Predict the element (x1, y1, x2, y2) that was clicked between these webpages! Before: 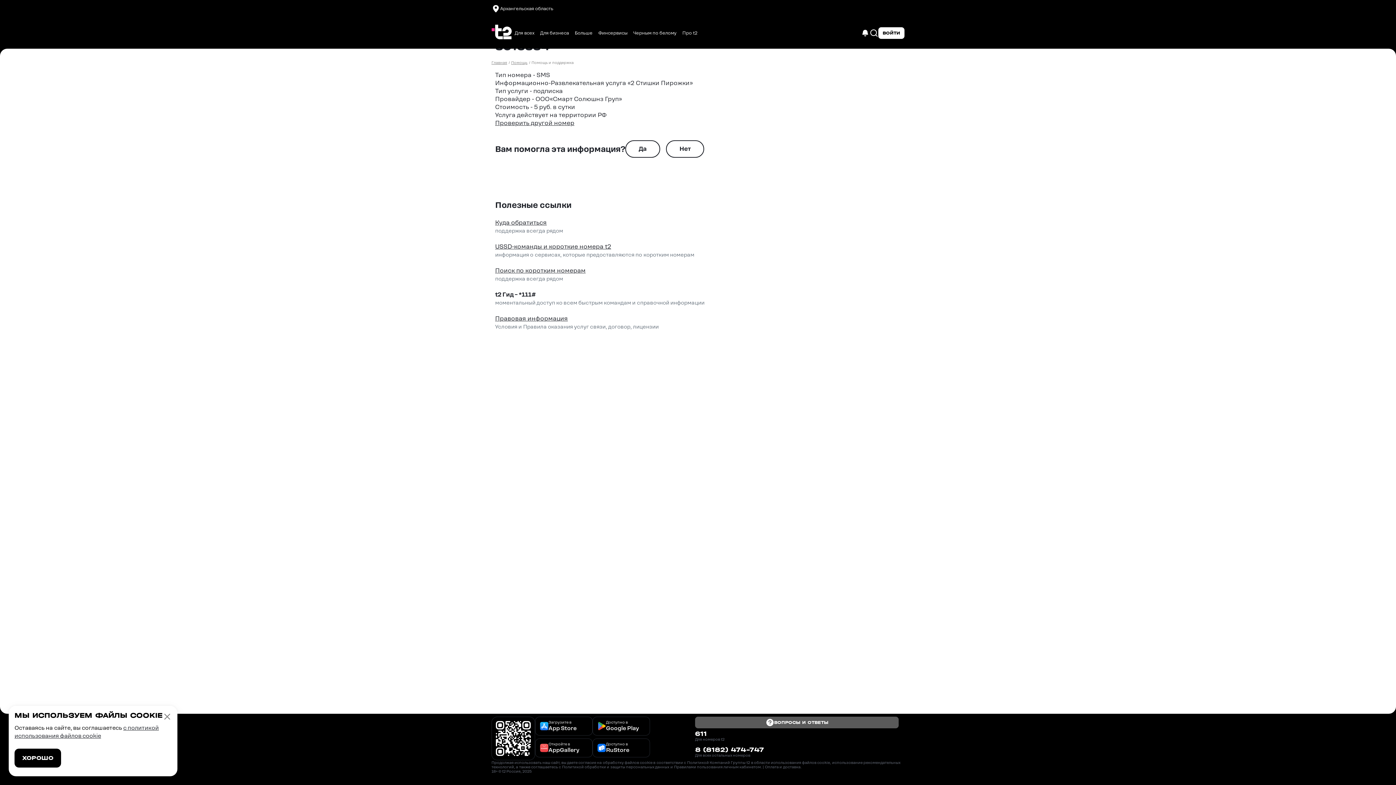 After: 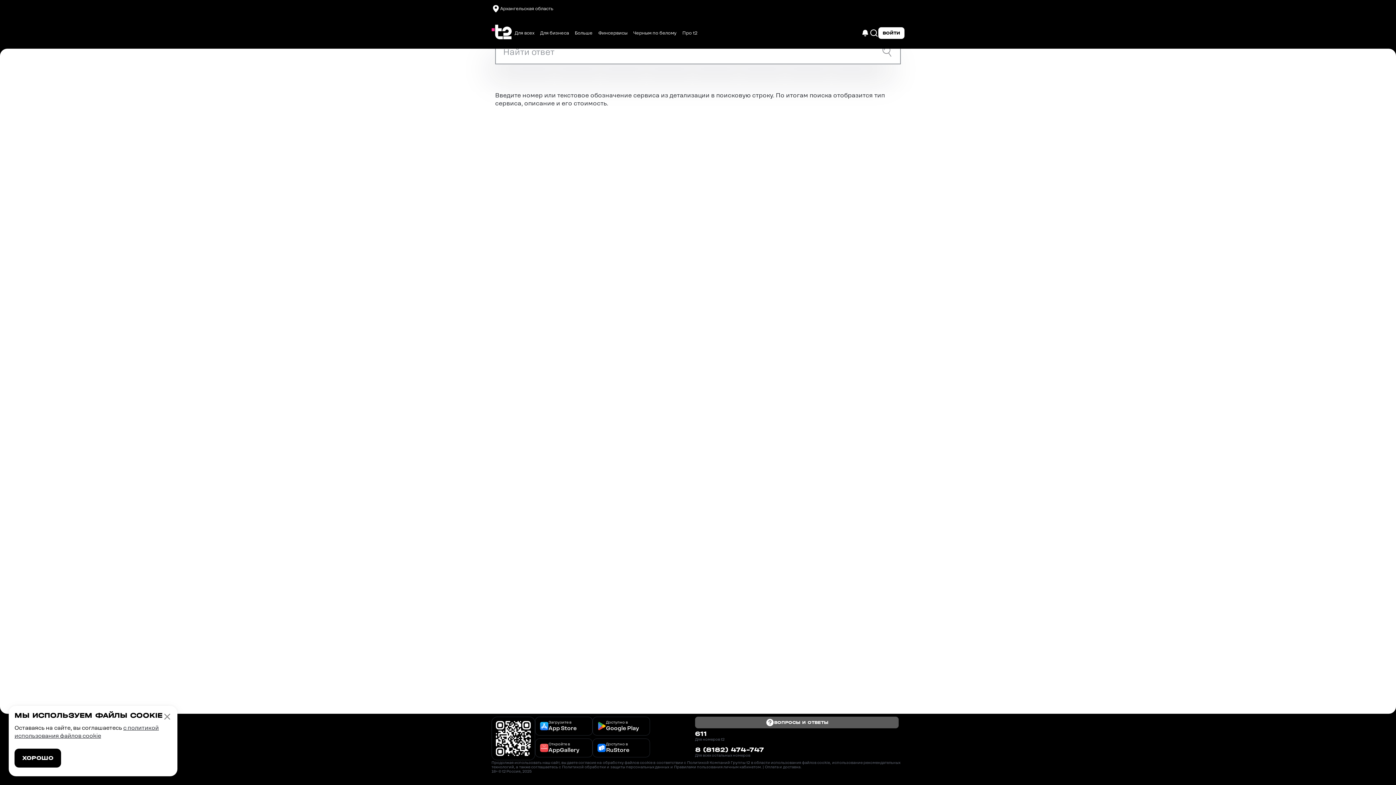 Action: bbox: (495, 119, 574, 126) label: Проверить другой номер